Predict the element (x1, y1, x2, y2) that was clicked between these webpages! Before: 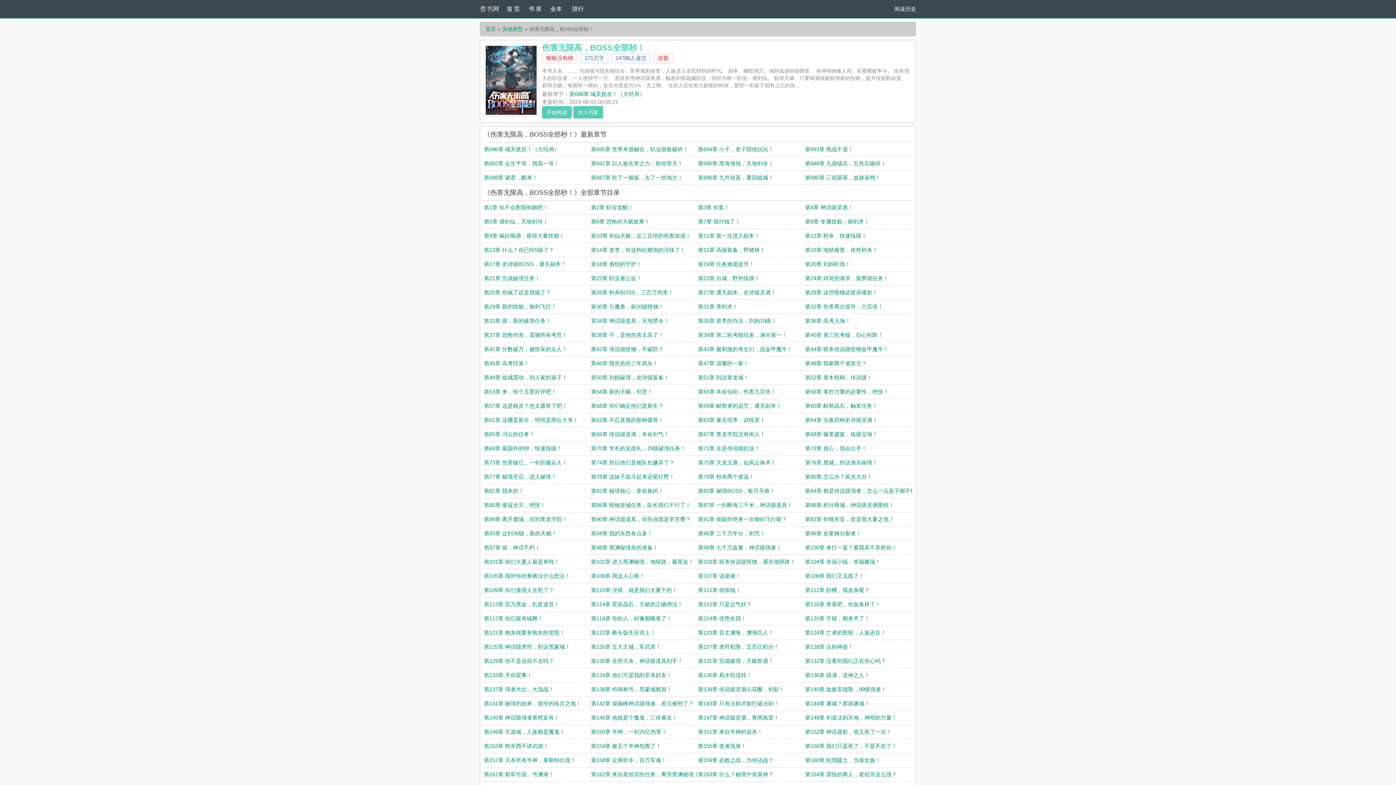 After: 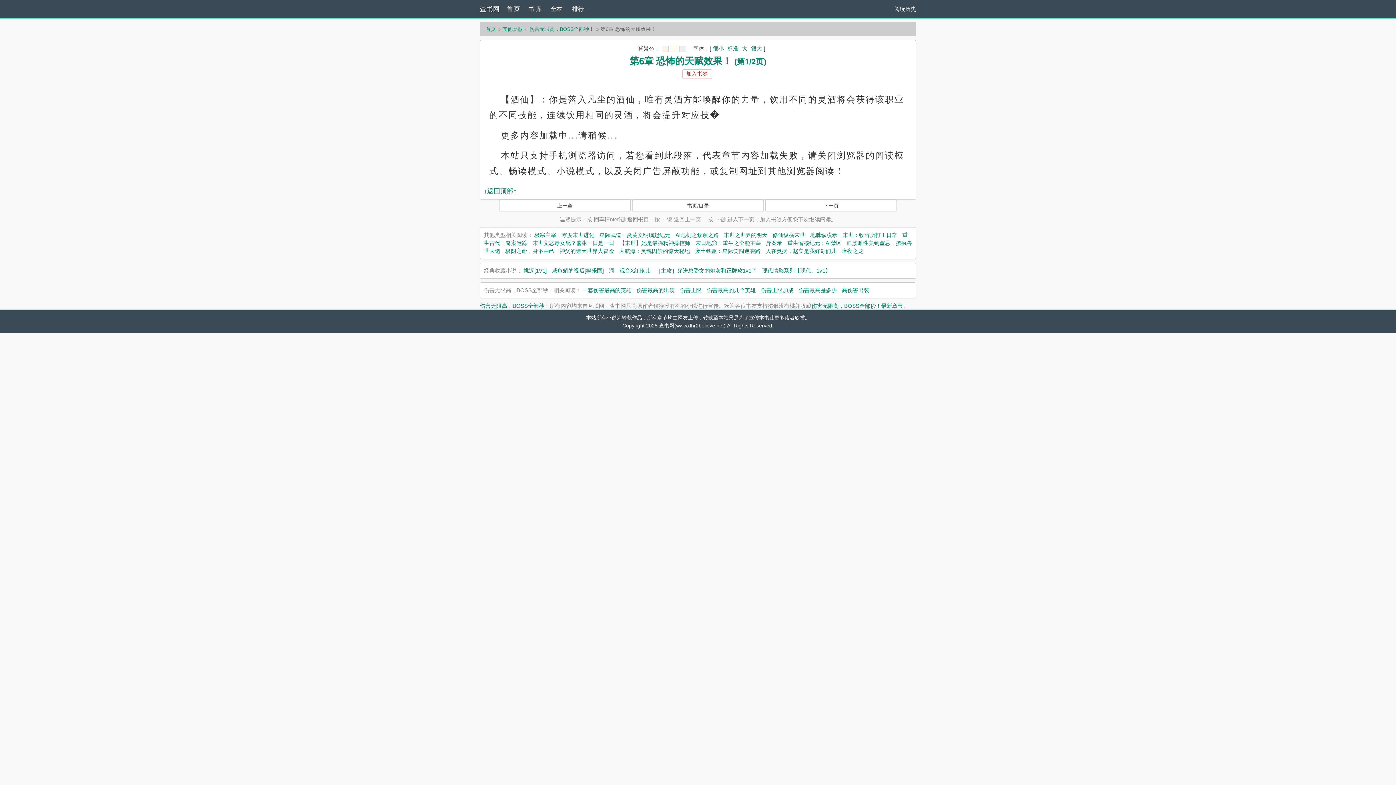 Action: bbox: (591, 218, 650, 224) label: 第6章 恐怖的天赋效果！